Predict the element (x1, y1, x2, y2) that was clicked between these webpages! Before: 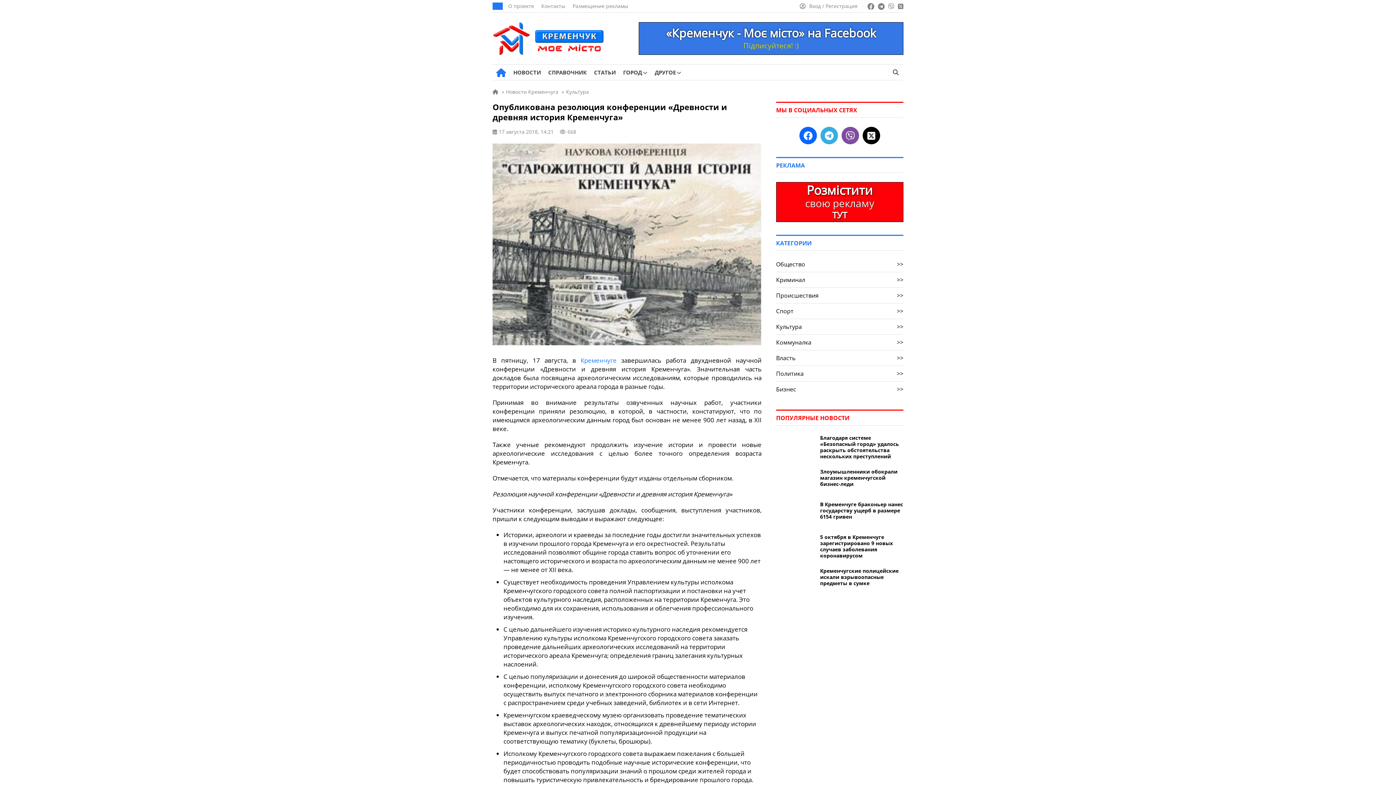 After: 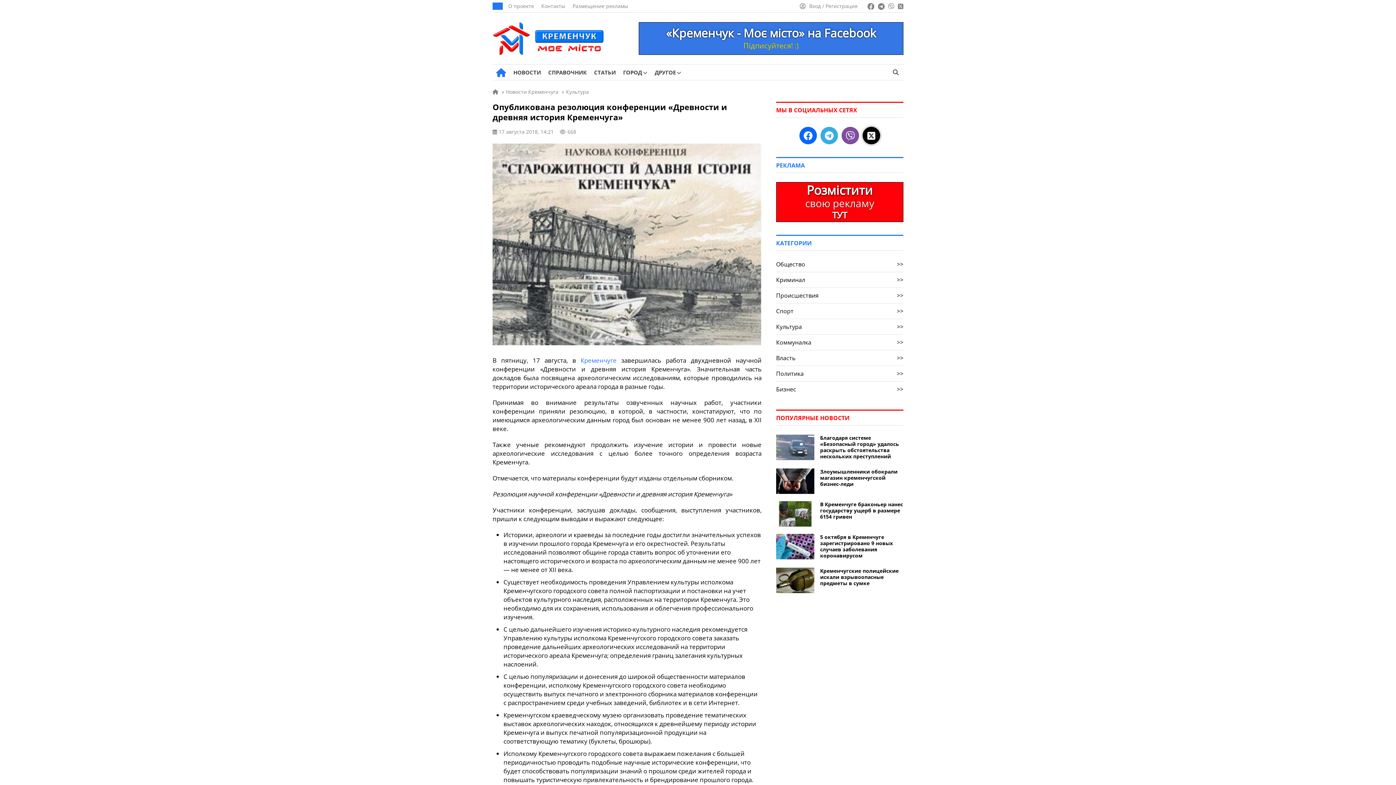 Action: bbox: (862, 126, 880, 144)